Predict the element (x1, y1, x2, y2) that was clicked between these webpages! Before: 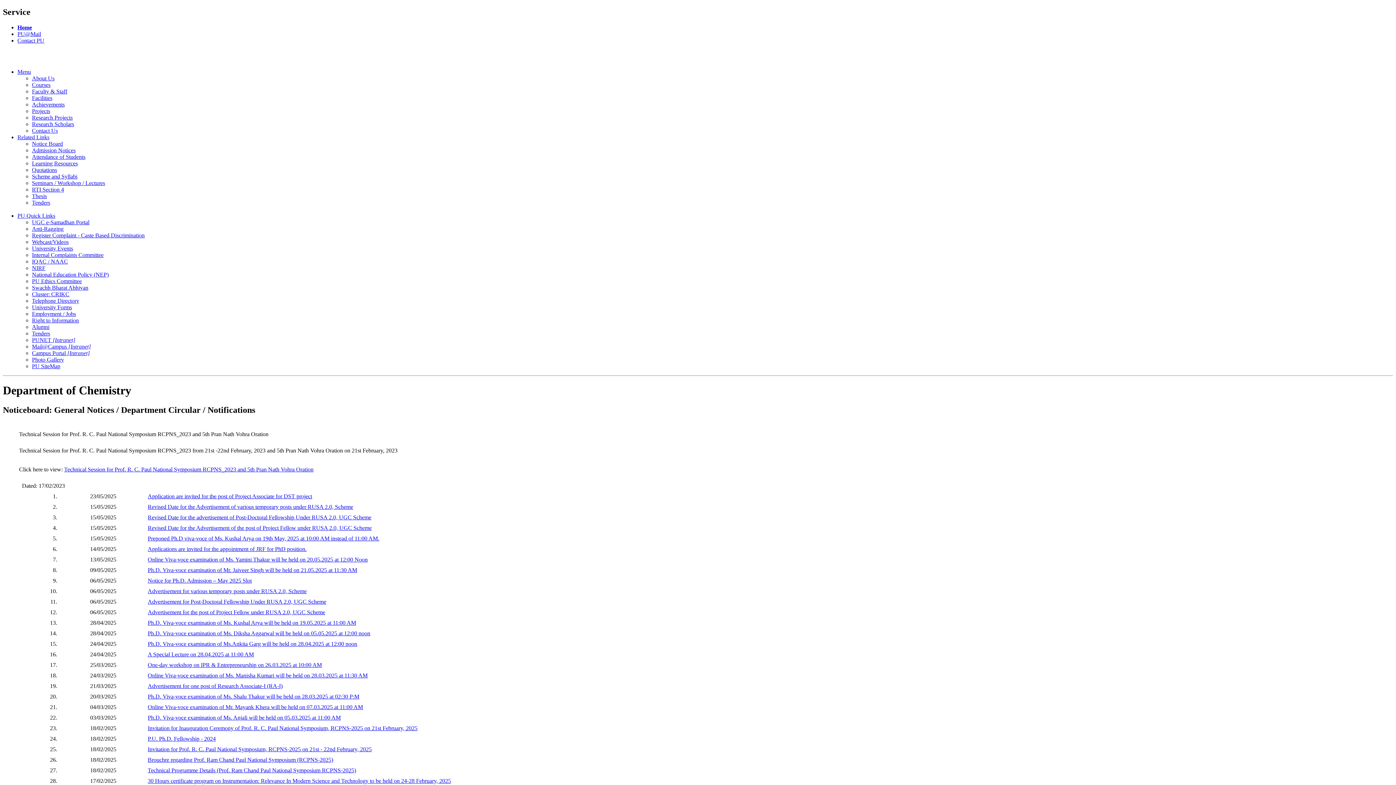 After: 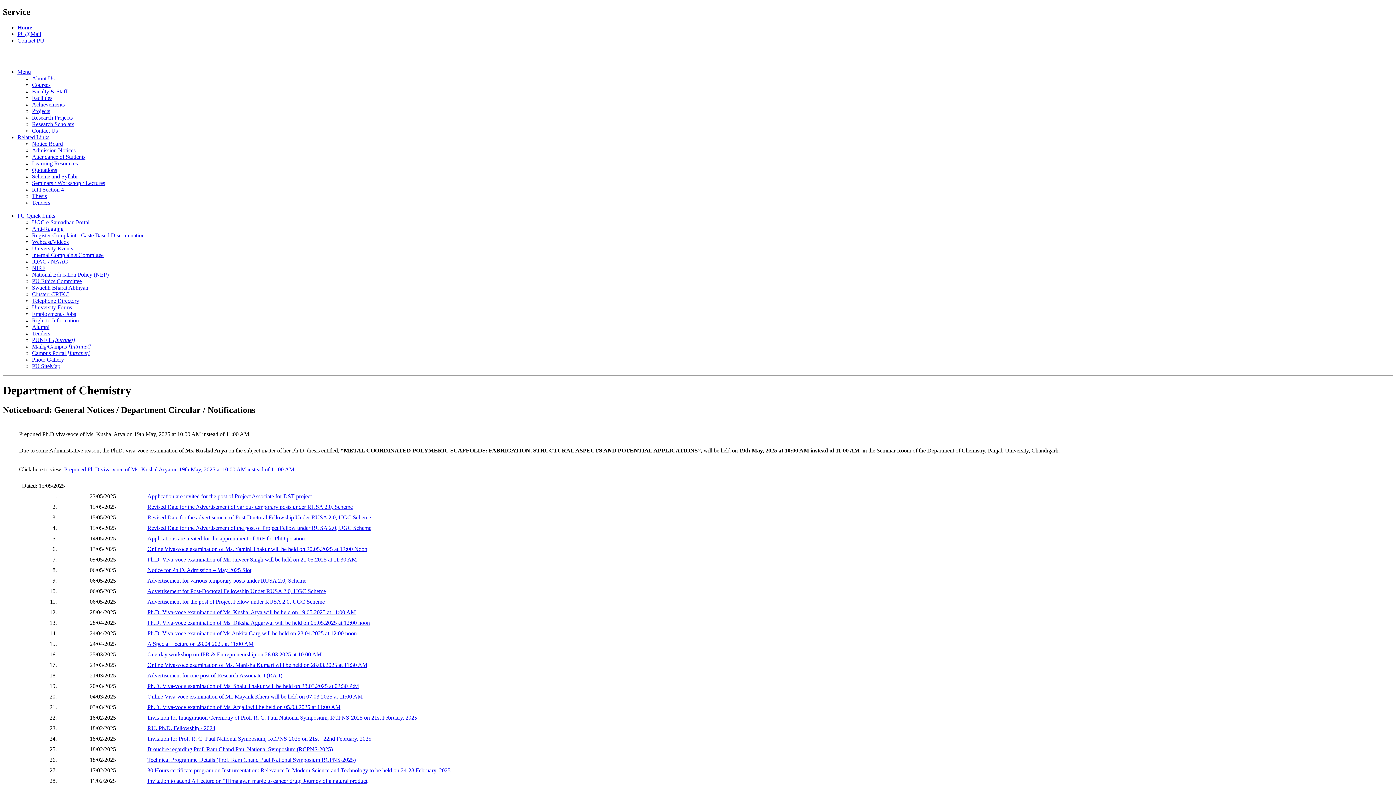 Action: label: Preponed Ph.D viva-voce of Ms. Kushal Arya on 19th May, 2025 at 10:00 AM instead of 11:00 AM. bbox: (147, 535, 379, 541)